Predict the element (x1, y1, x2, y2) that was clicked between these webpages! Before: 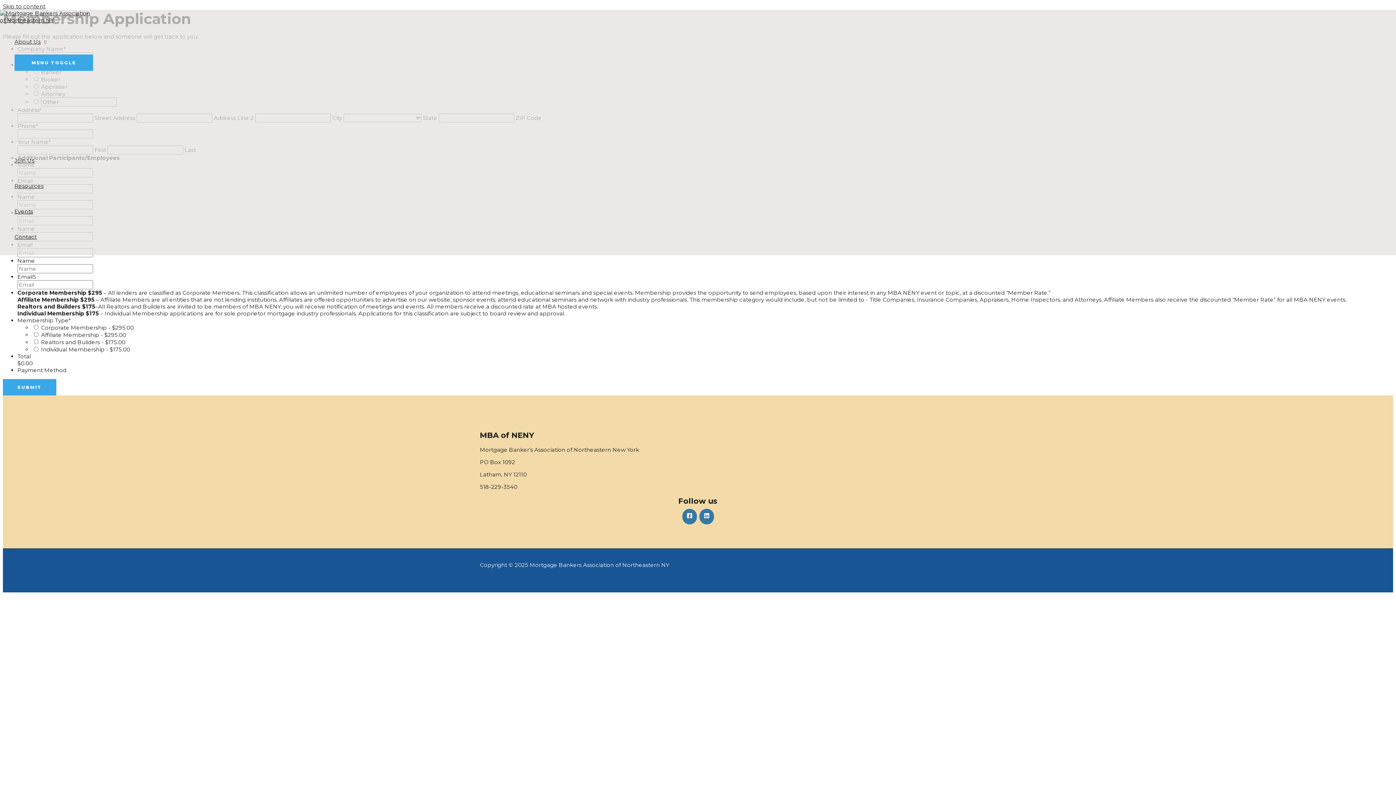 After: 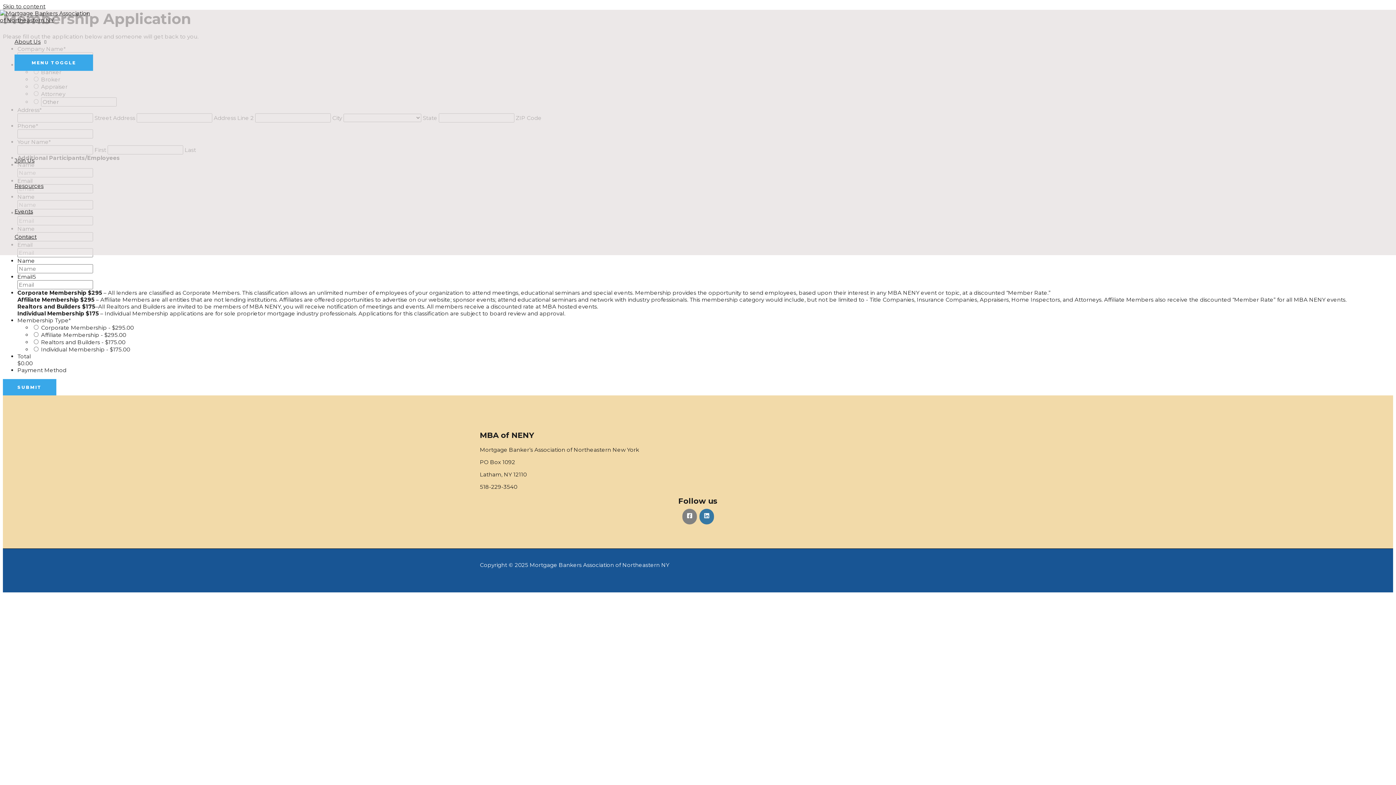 Action: bbox: (682, 509, 696, 524) label: Facebook